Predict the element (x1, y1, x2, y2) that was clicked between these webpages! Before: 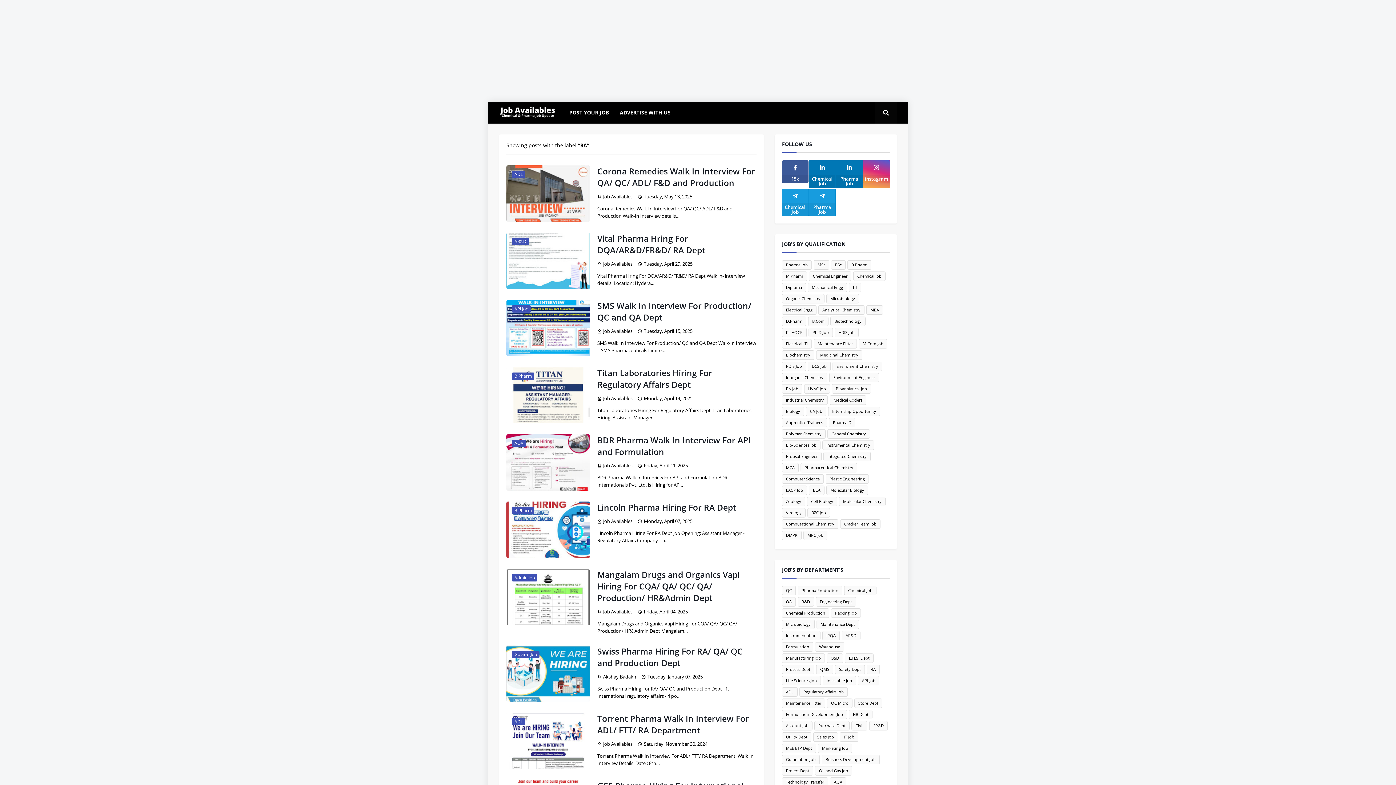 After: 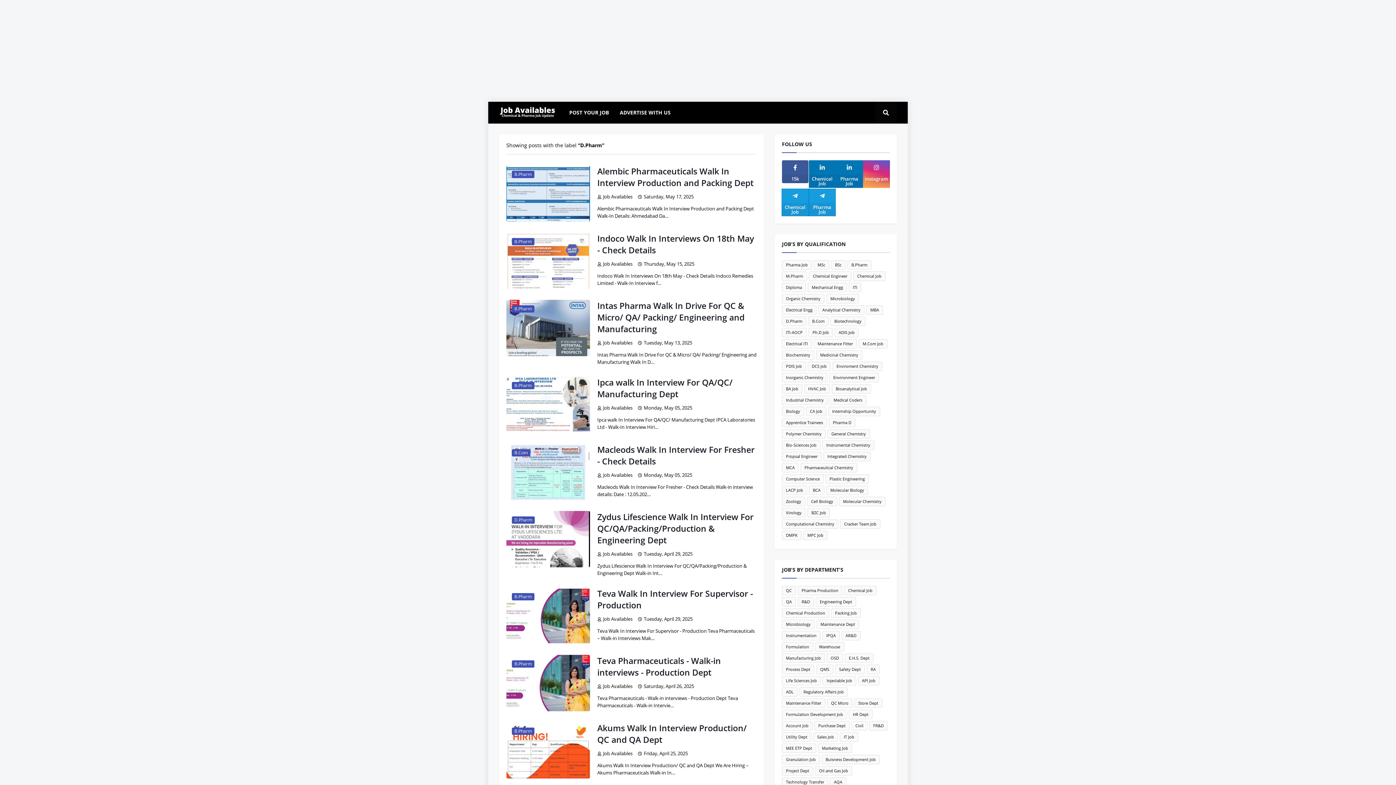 Action: label: D.Pharm bbox: (782, 316, 806, 326)